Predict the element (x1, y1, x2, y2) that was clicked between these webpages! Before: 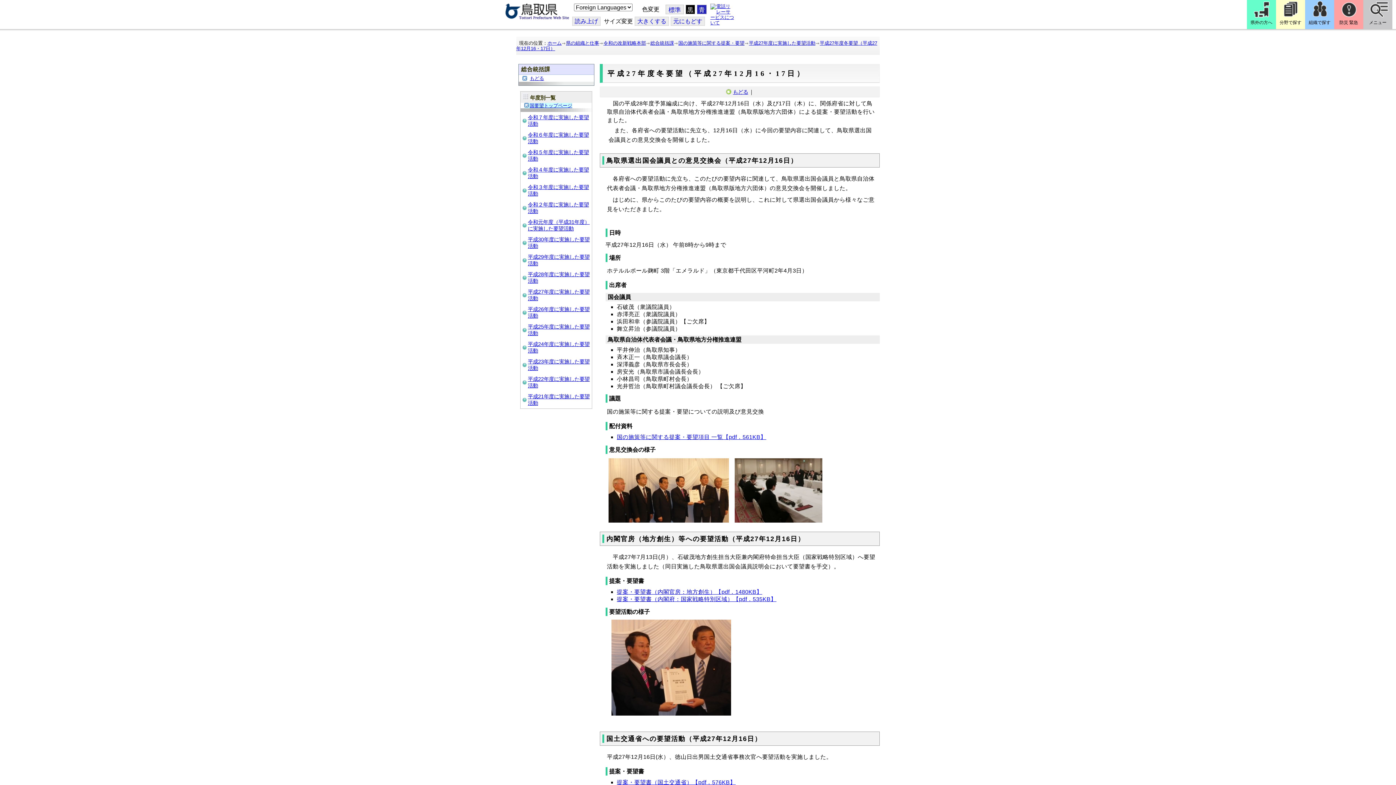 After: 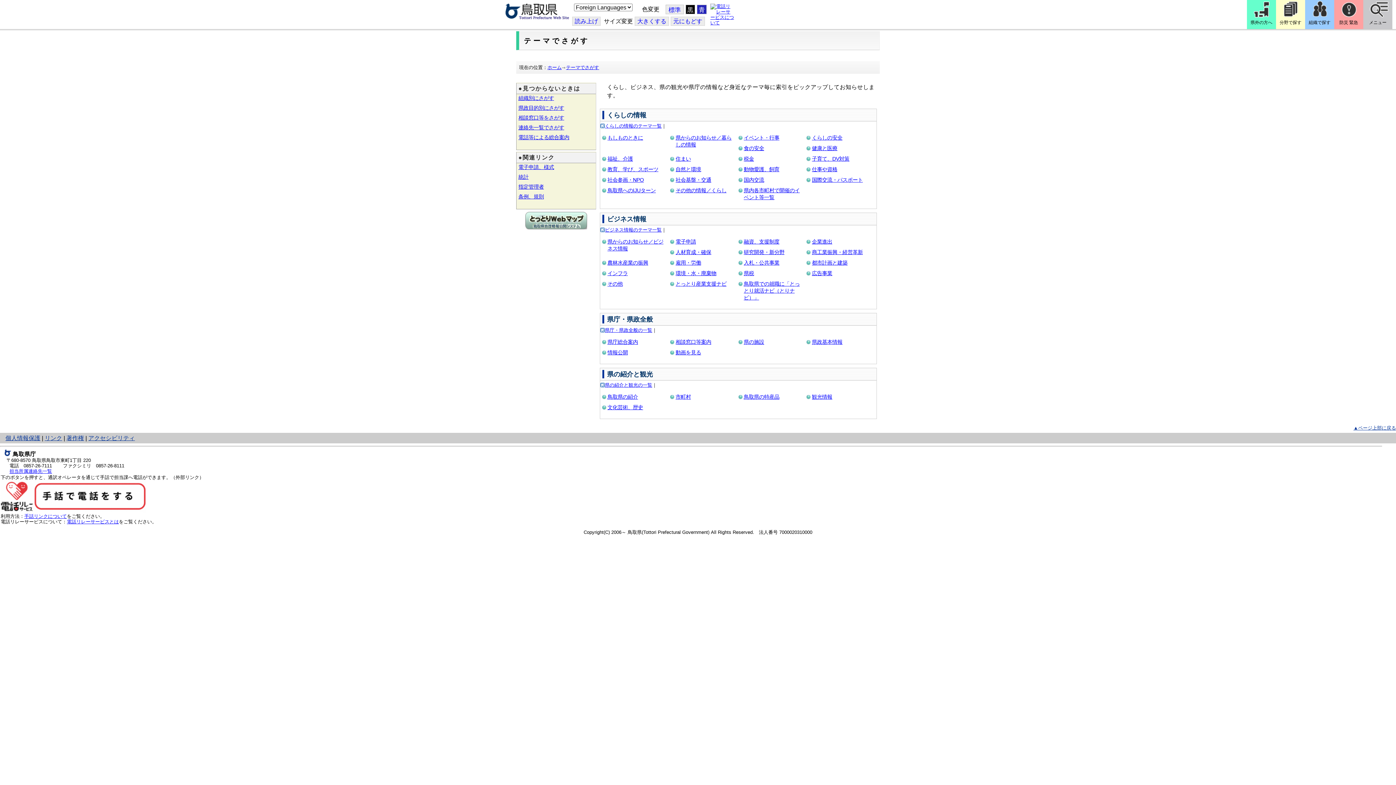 Action: bbox: (1276, 0, 1305, 29) label: 分野で探す